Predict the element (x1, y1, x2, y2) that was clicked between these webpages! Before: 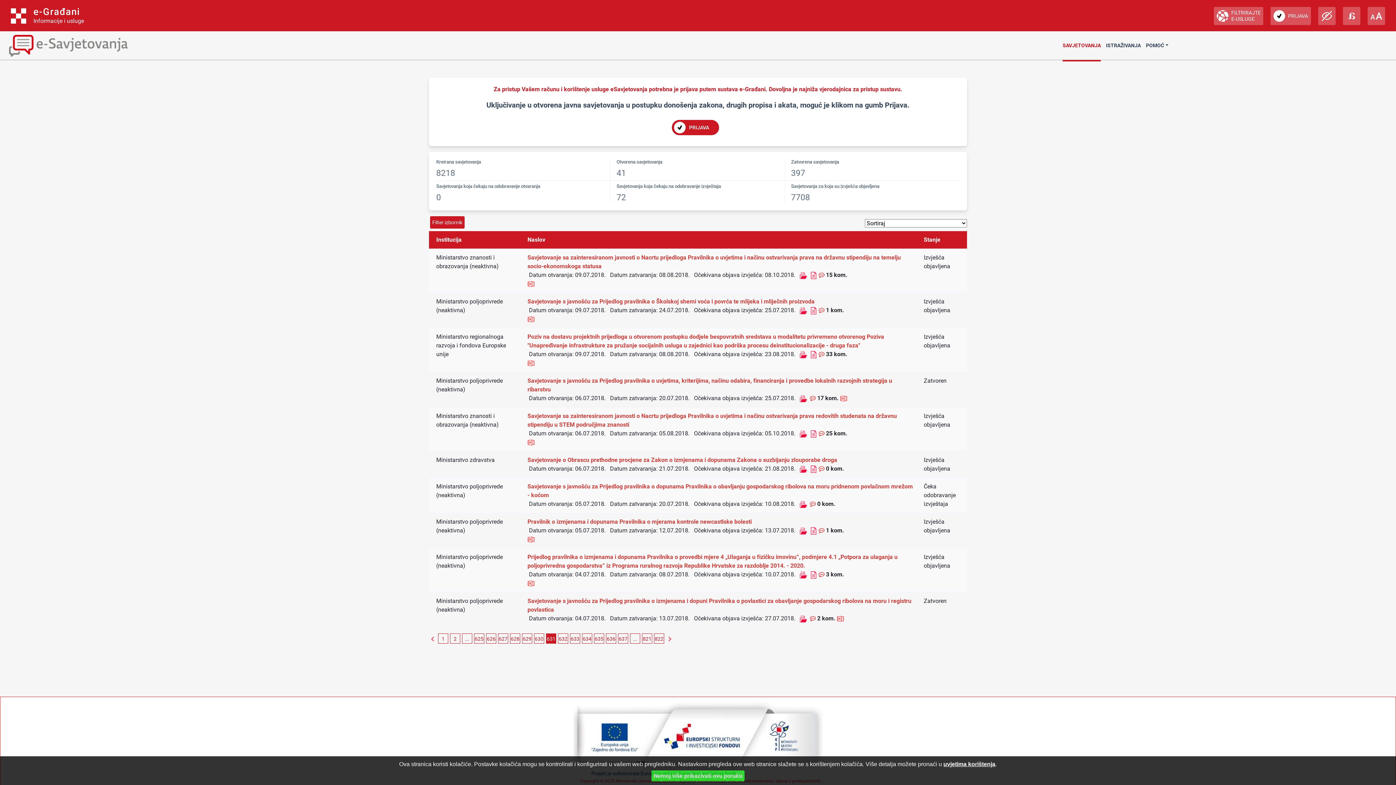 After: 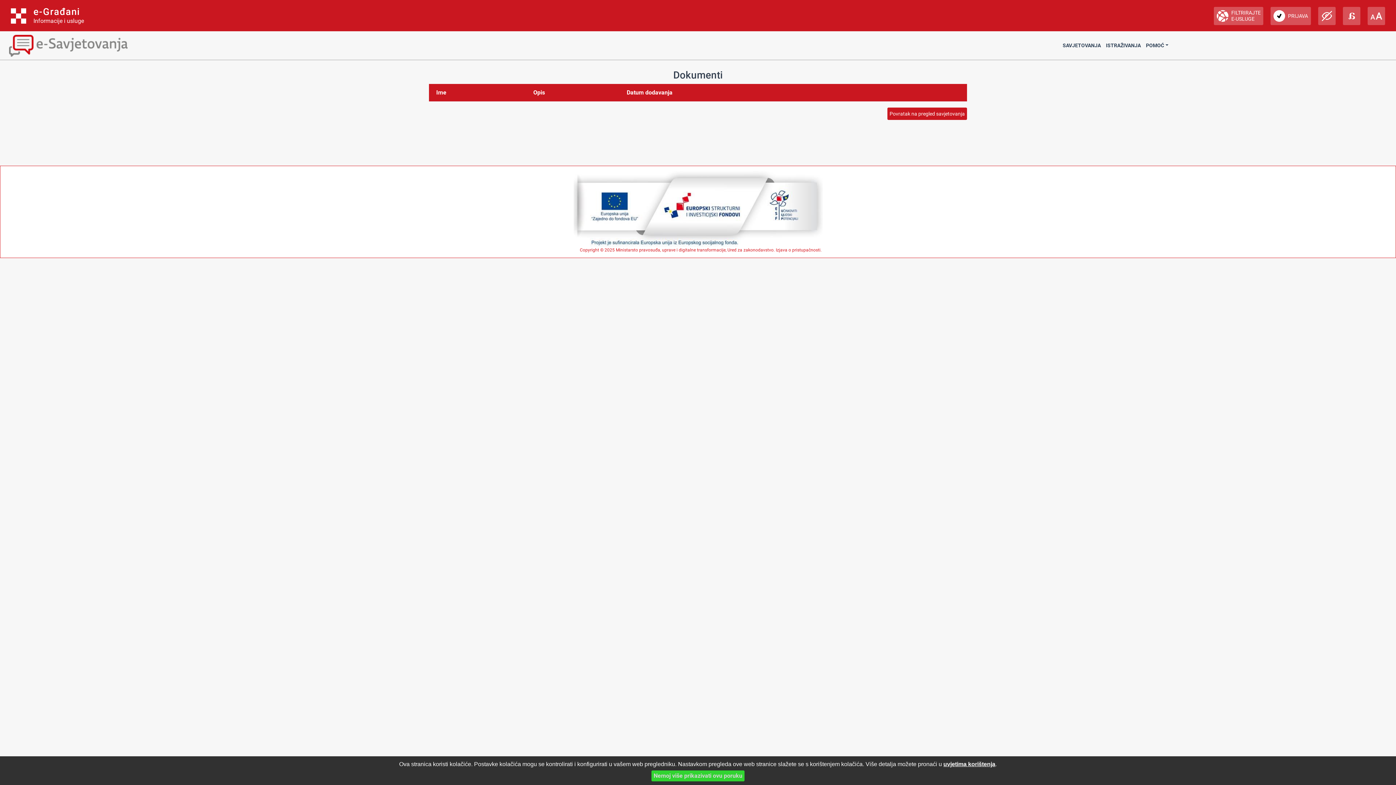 Action: label:   bbox: (800, 527, 808, 534)